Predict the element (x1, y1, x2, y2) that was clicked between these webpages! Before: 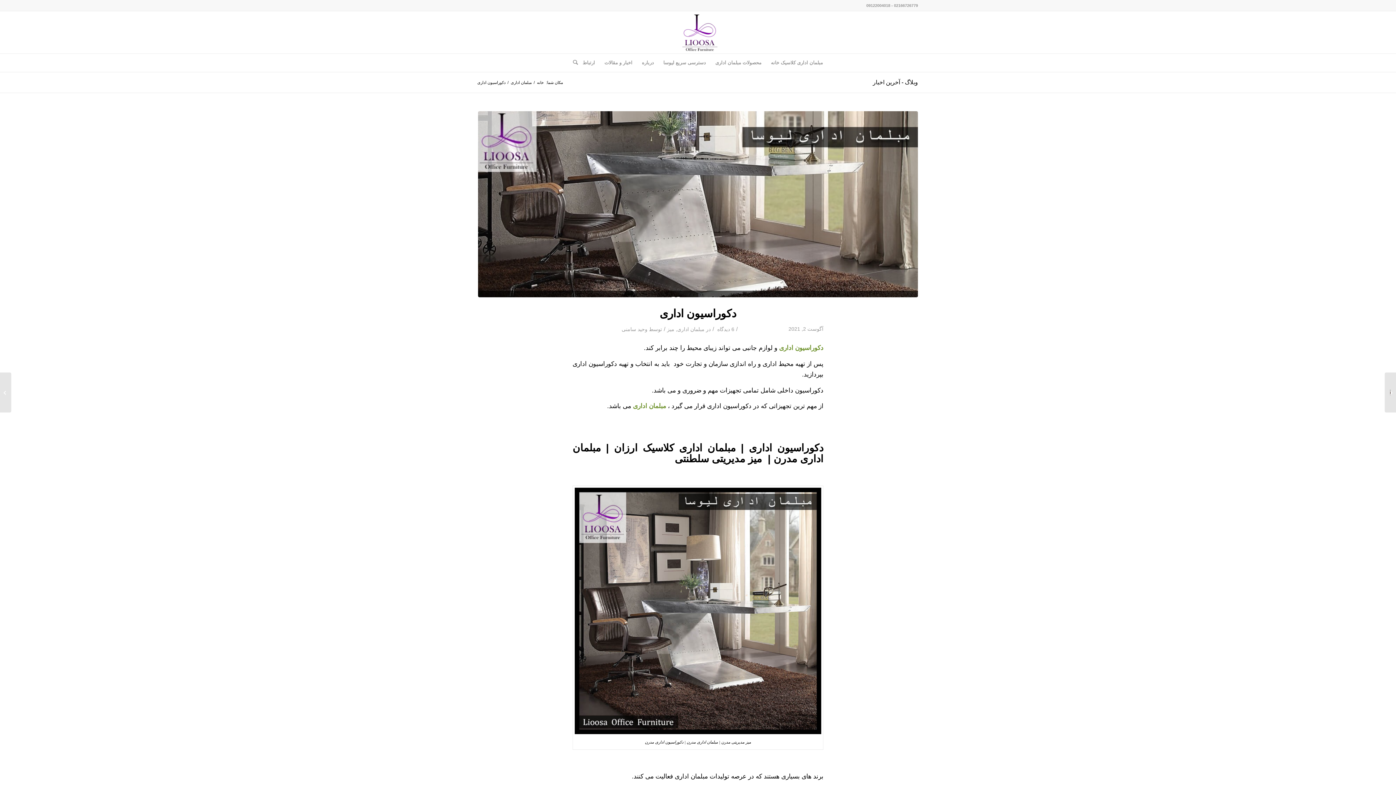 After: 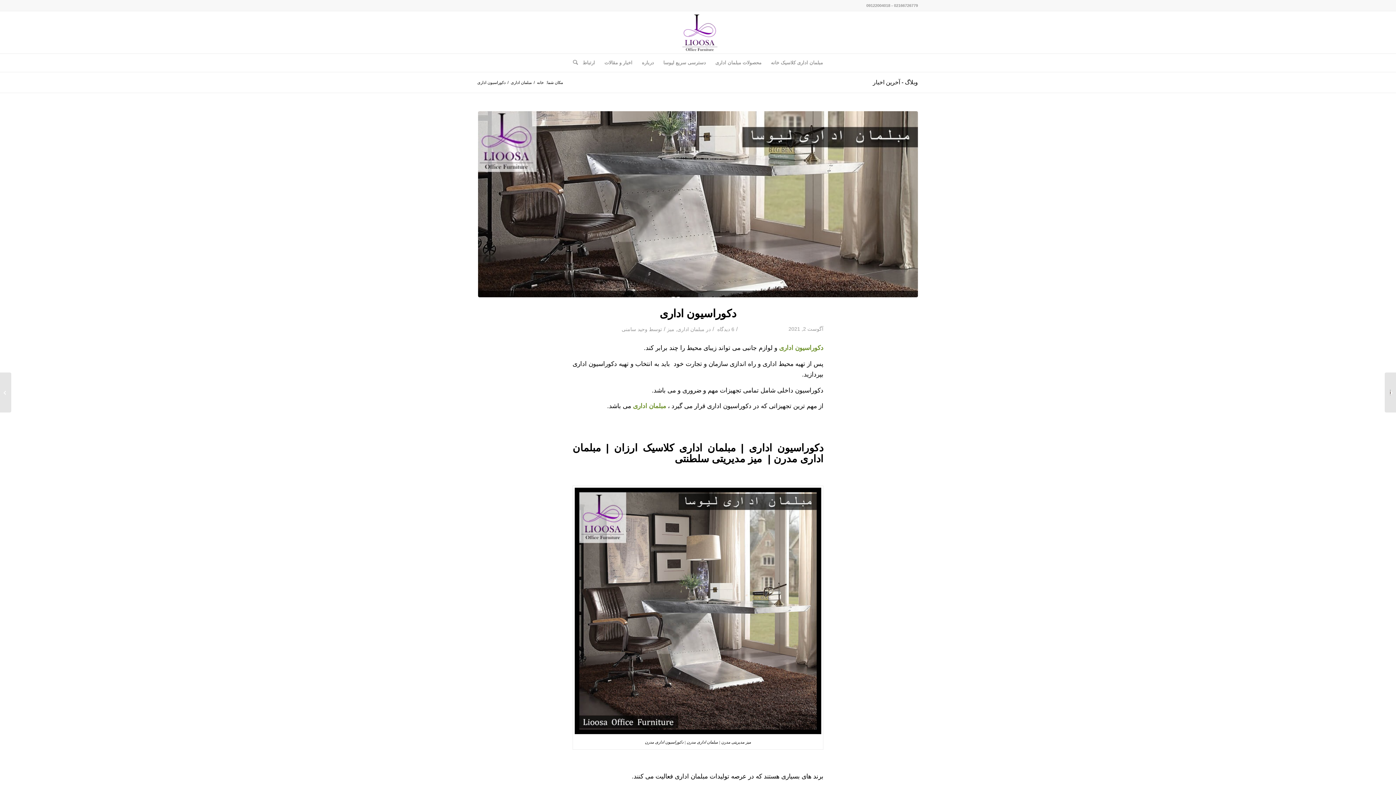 Action: label: 6 دیدگاه  bbox: (716, 326, 734, 332)